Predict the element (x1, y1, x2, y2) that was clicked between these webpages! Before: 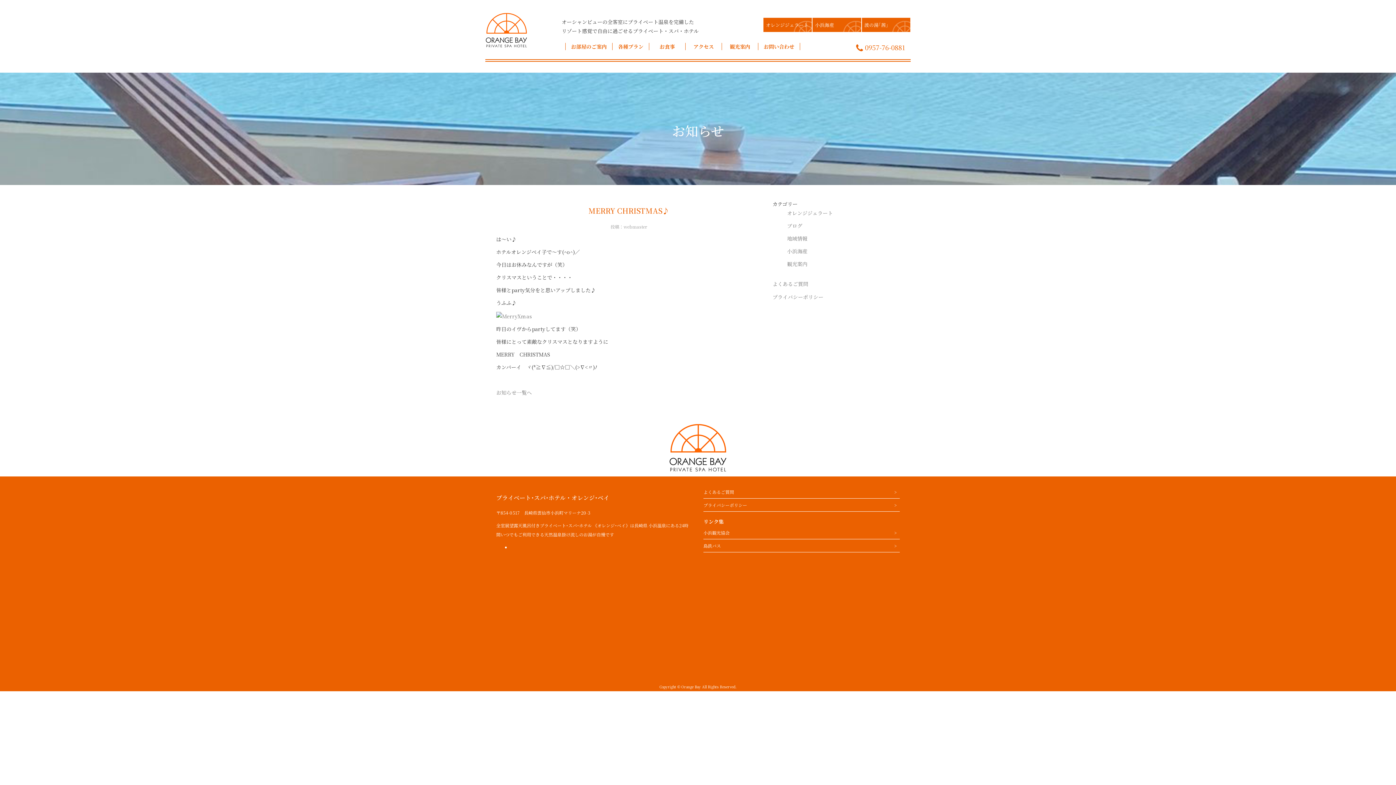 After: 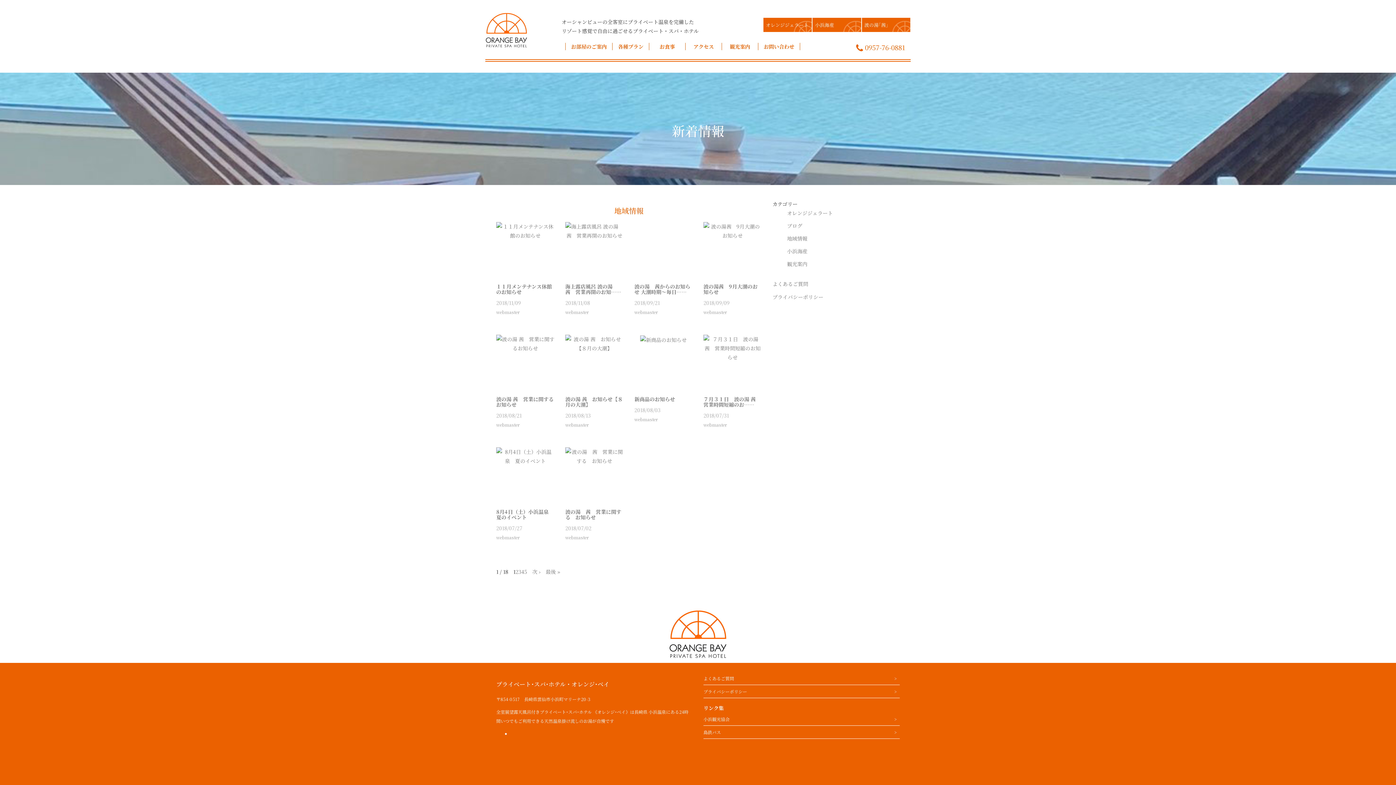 Action: label: 地域情報 bbox: (787, 234, 807, 242)